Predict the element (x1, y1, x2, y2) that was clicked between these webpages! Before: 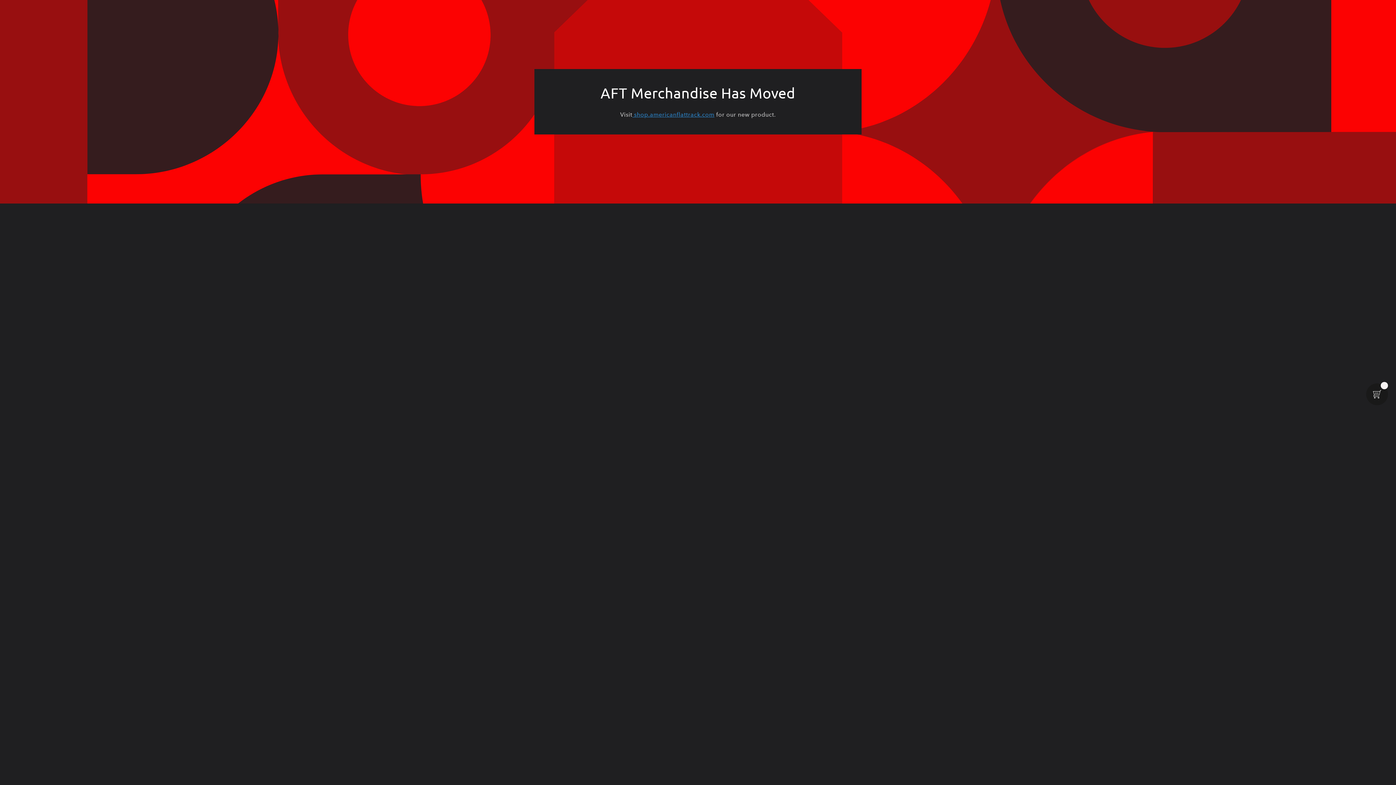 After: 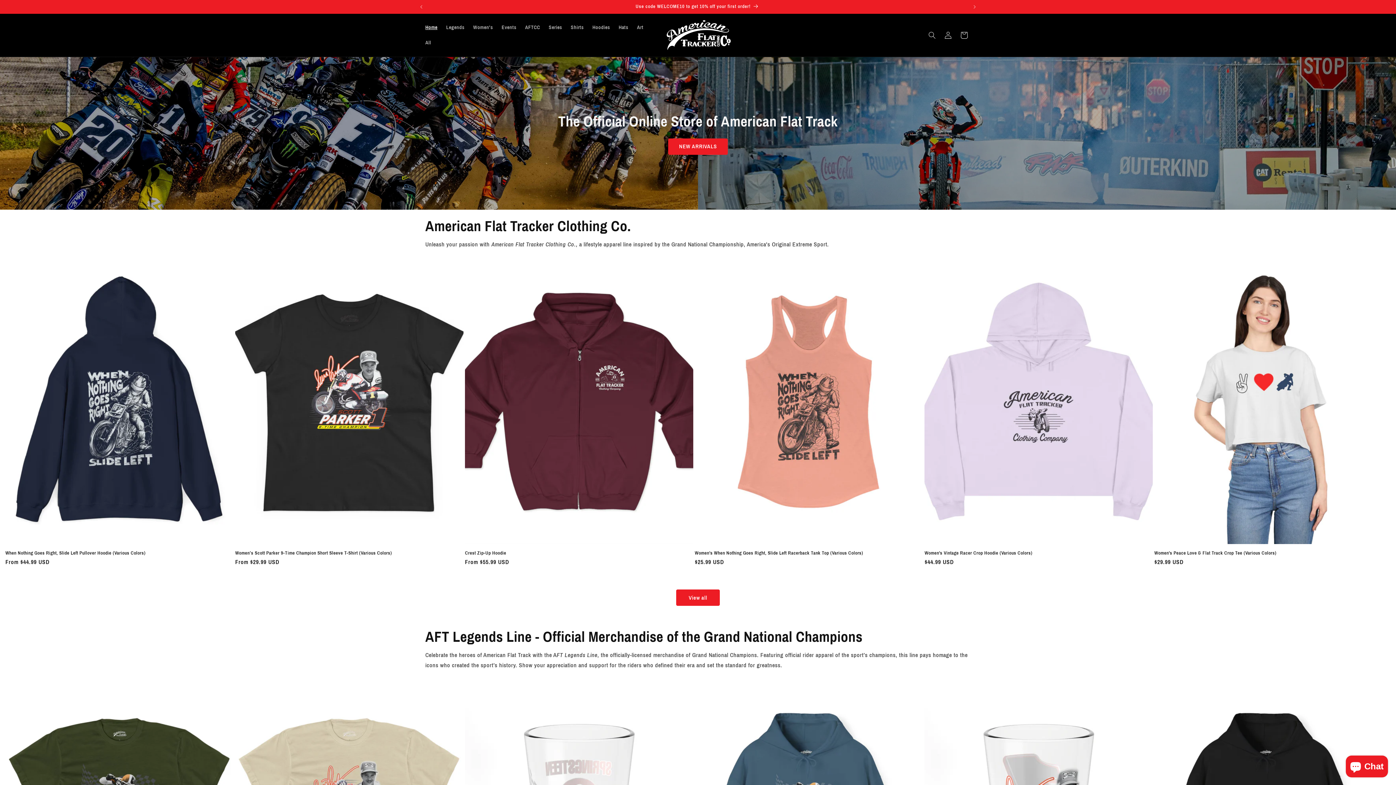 Action: bbox: (632, 111, 714, 118) label:  shop.americanflattrack.com